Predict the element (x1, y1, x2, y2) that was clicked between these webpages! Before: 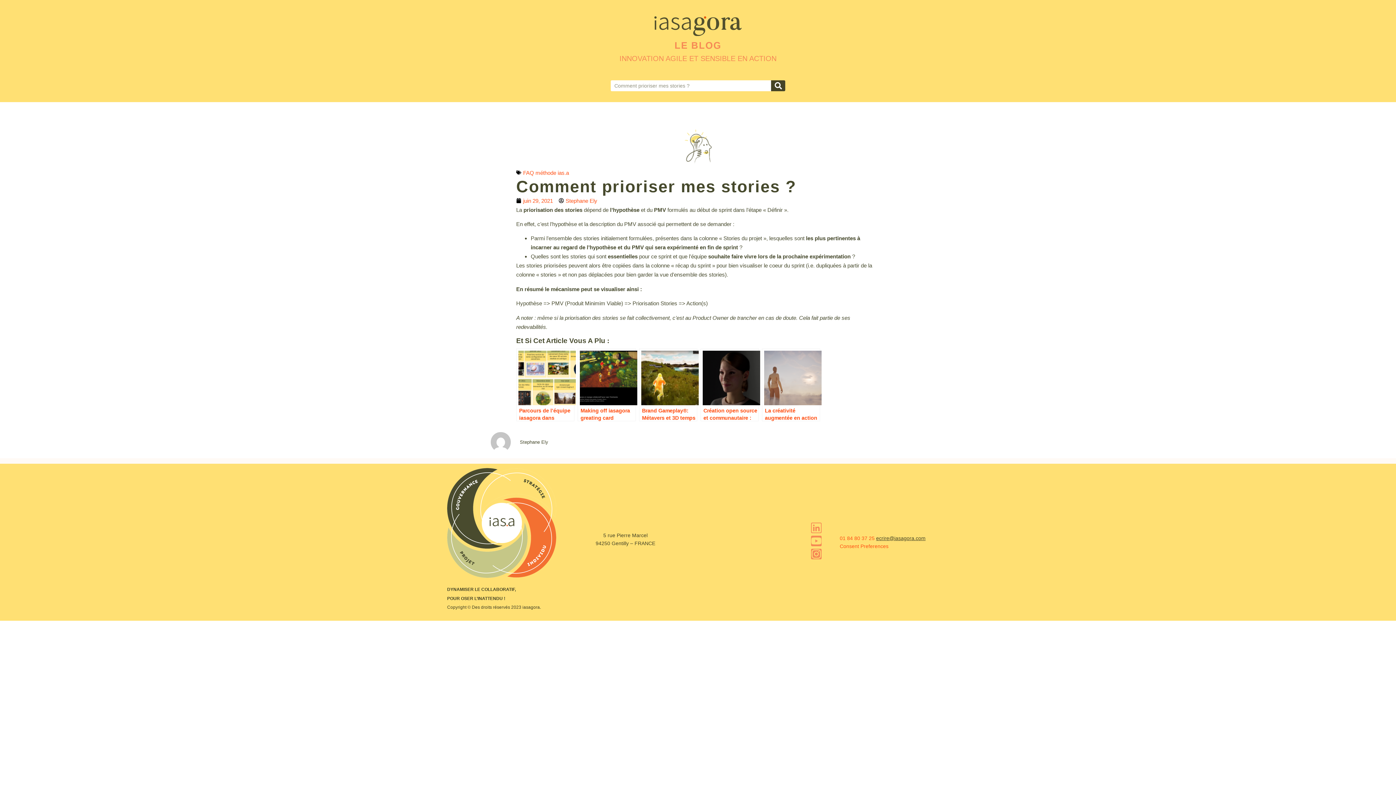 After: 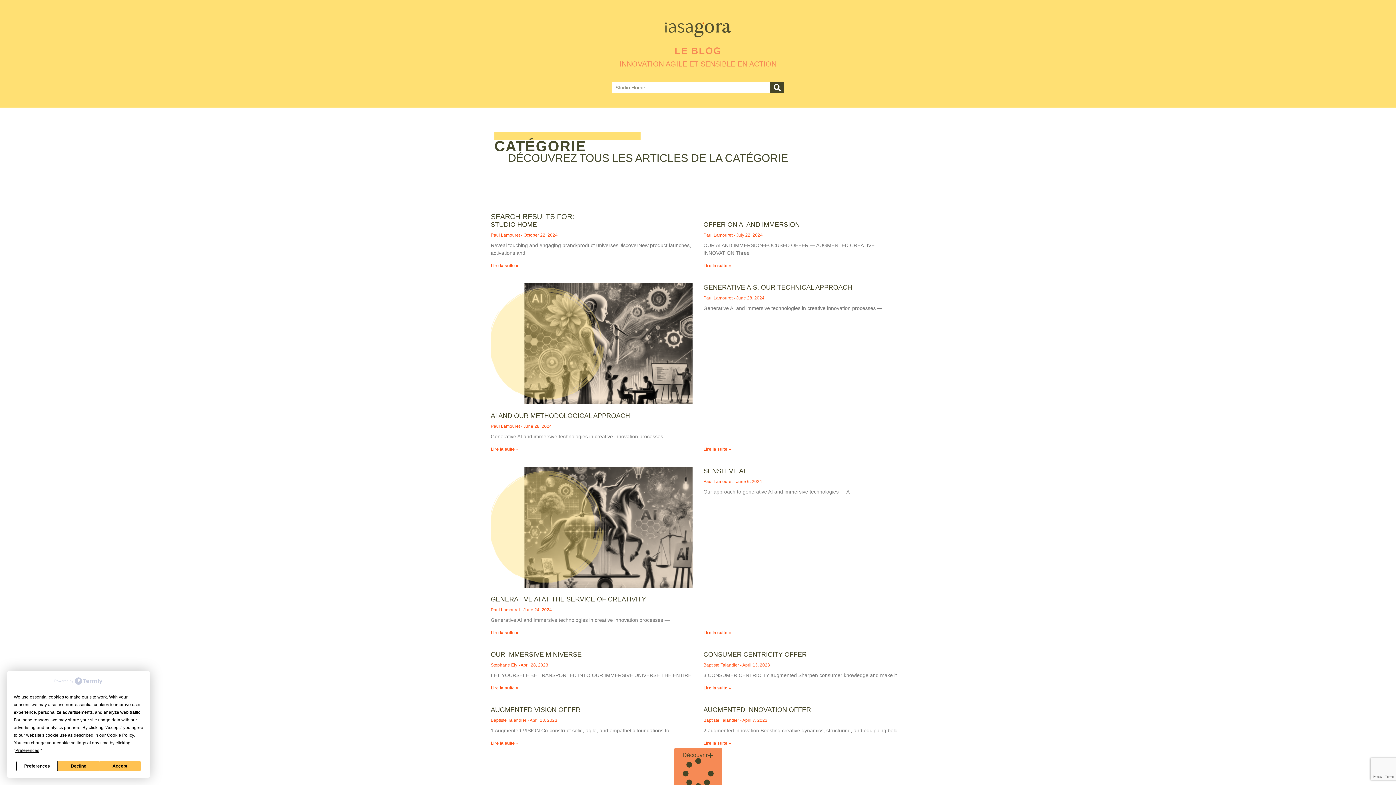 Action: bbox: (771, 80, 785, 91) label: Rechercher 